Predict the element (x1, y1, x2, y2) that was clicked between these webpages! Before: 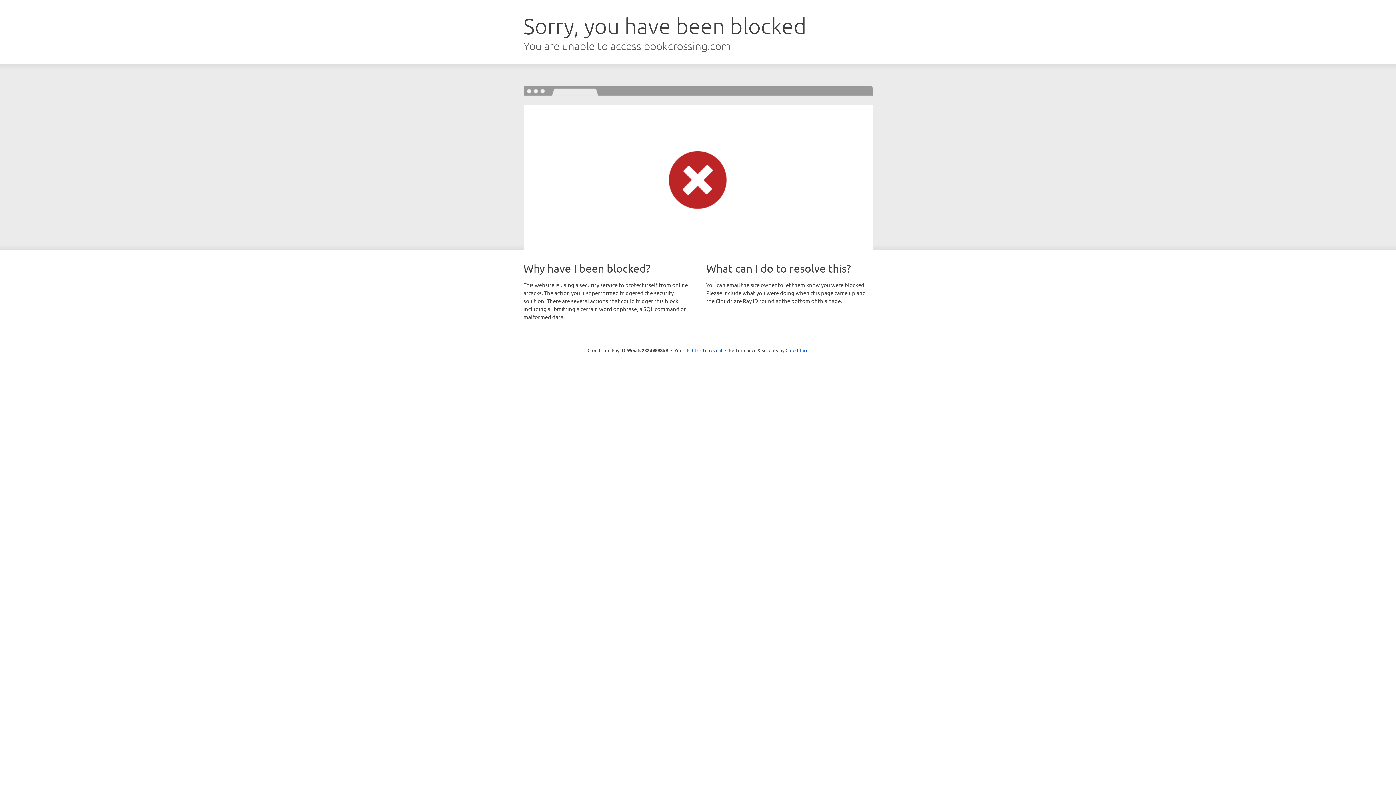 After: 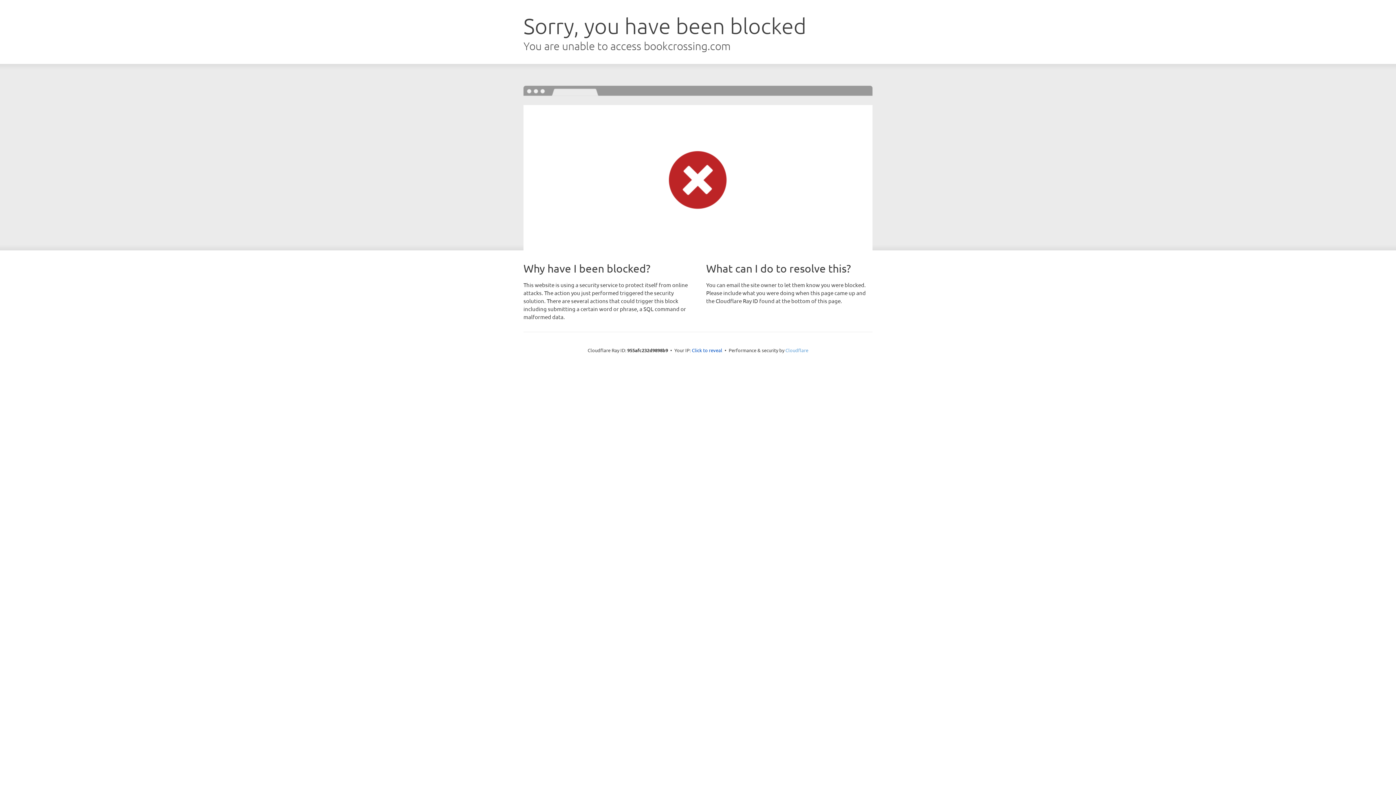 Action: bbox: (785, 347, 808, 353) label: Cloudflare